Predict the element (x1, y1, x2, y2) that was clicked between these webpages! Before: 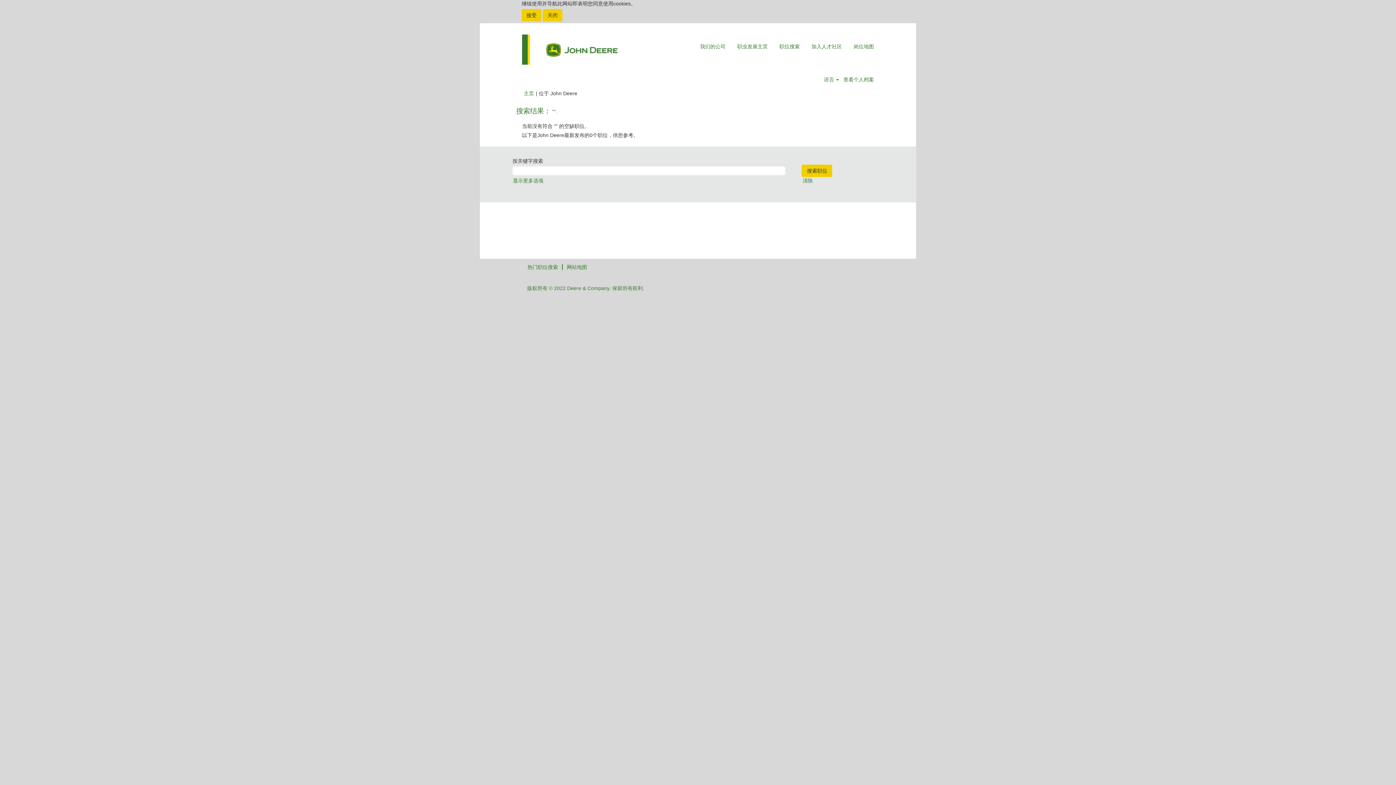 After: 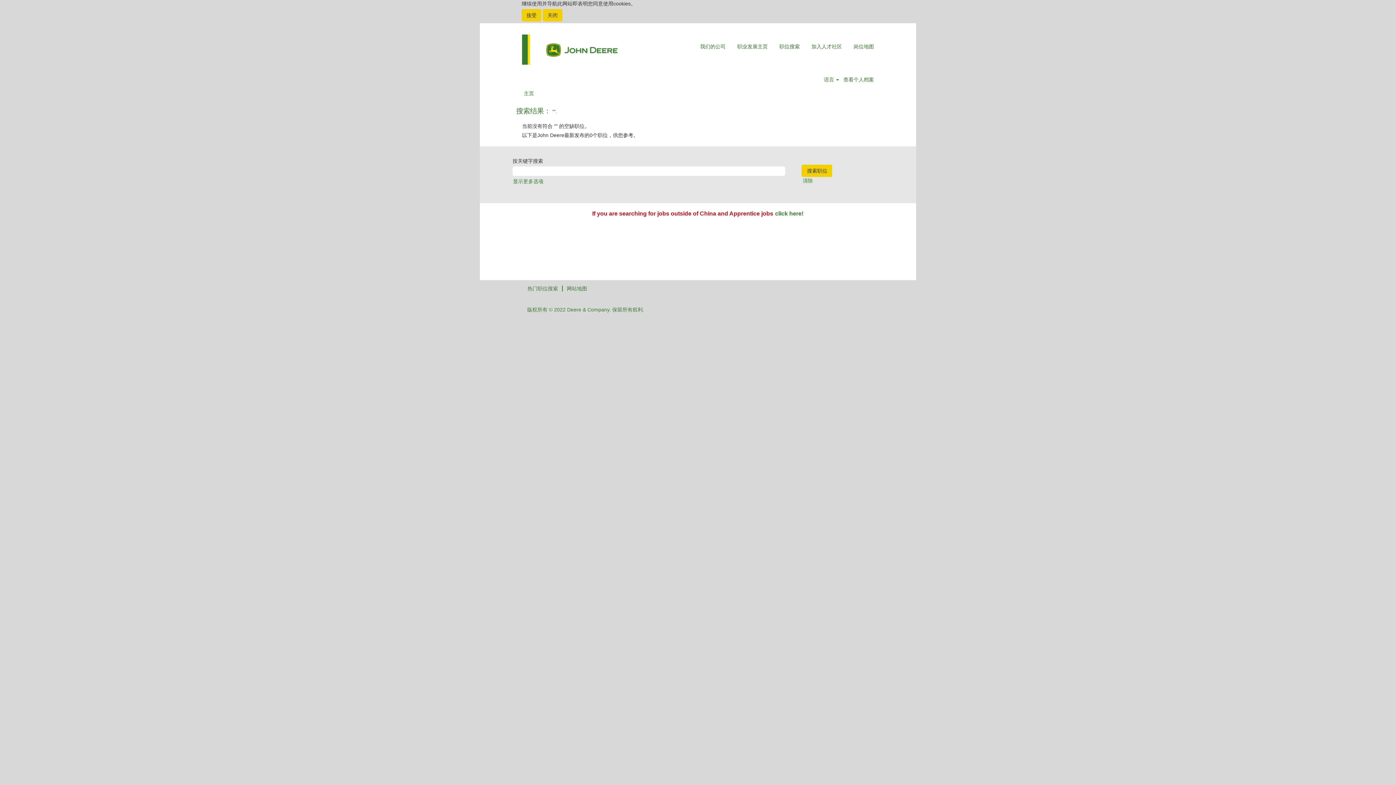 Action: label: 主页 bbox: (523, 90, 534, 96)